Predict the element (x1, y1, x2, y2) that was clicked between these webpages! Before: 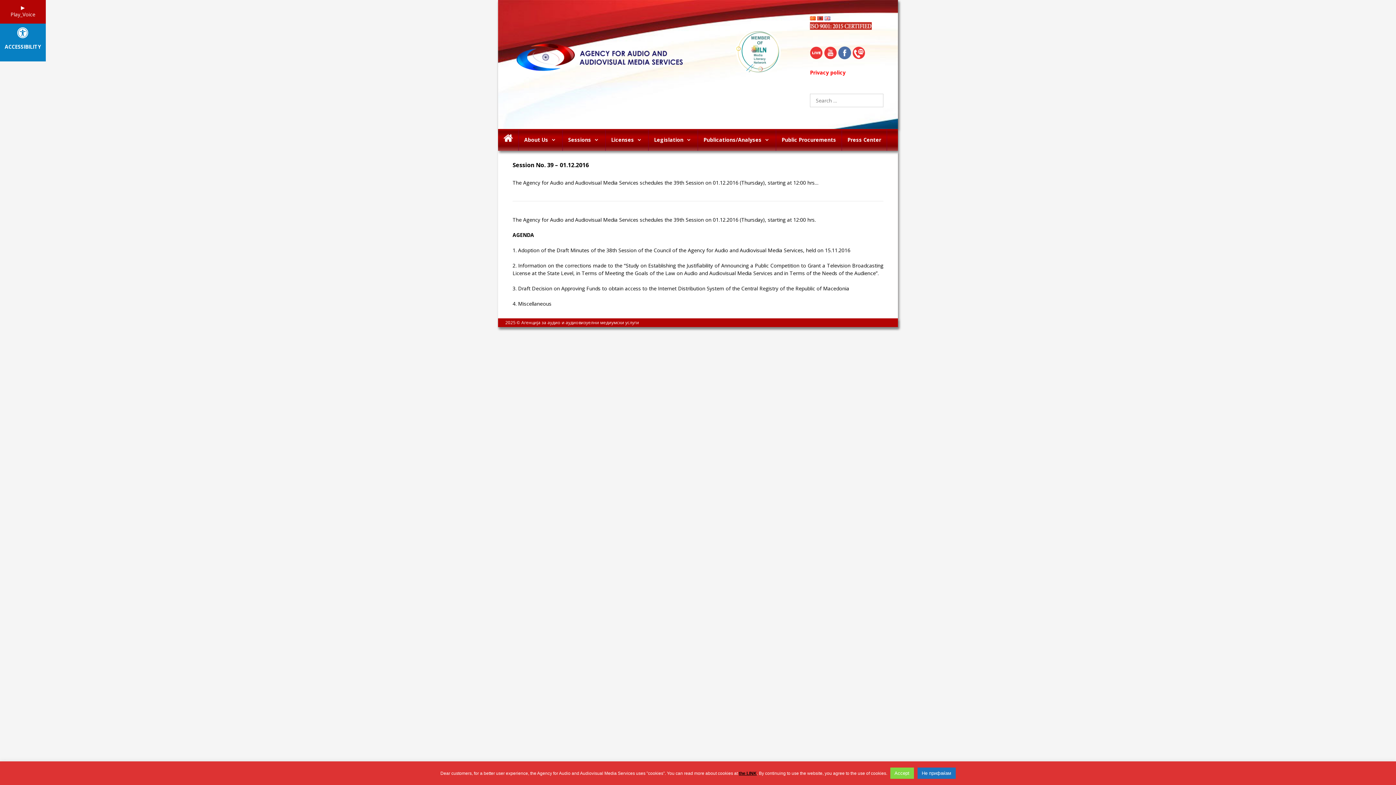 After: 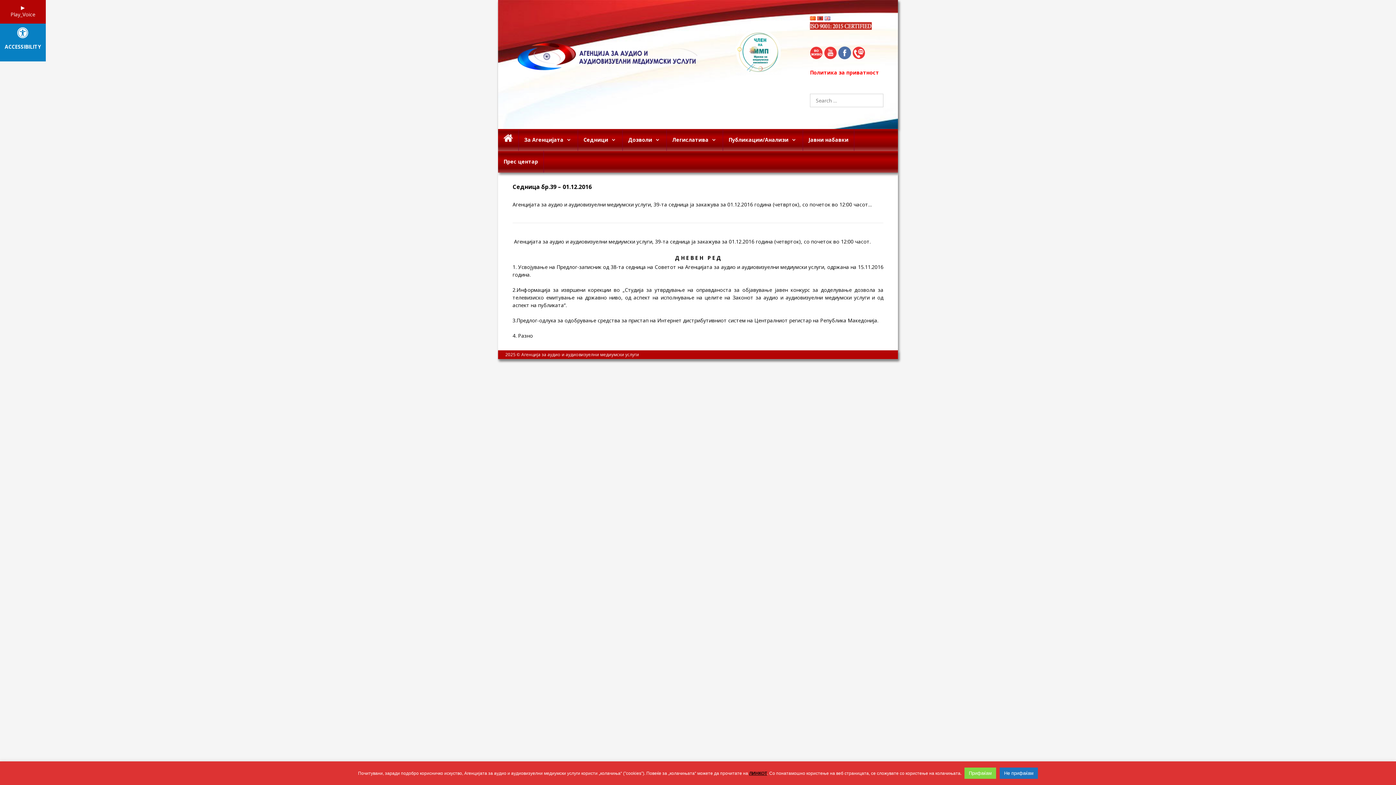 Action: bbox: (810, 14, 816, 21)